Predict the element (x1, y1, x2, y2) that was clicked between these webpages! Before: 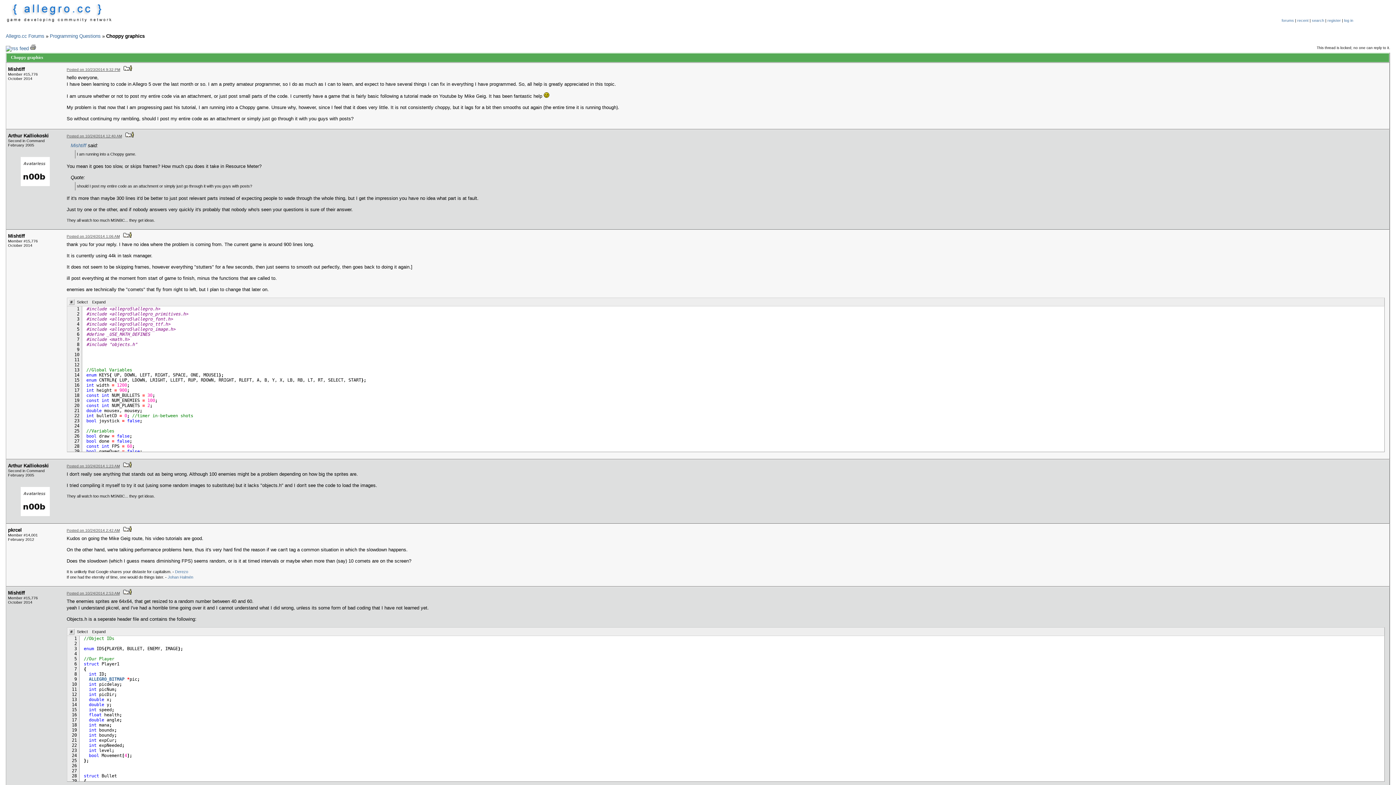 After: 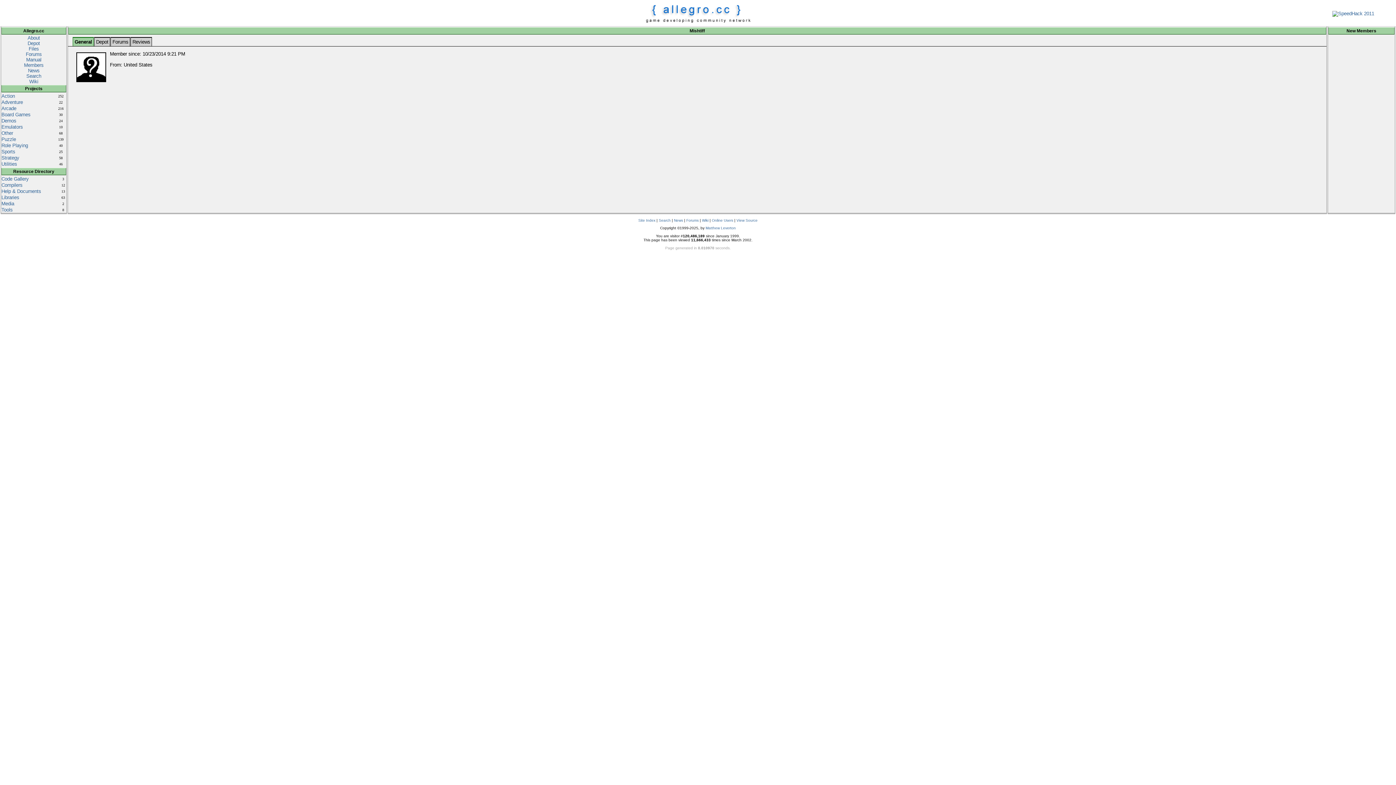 Action: bbox: (123, 591, 131, 595)